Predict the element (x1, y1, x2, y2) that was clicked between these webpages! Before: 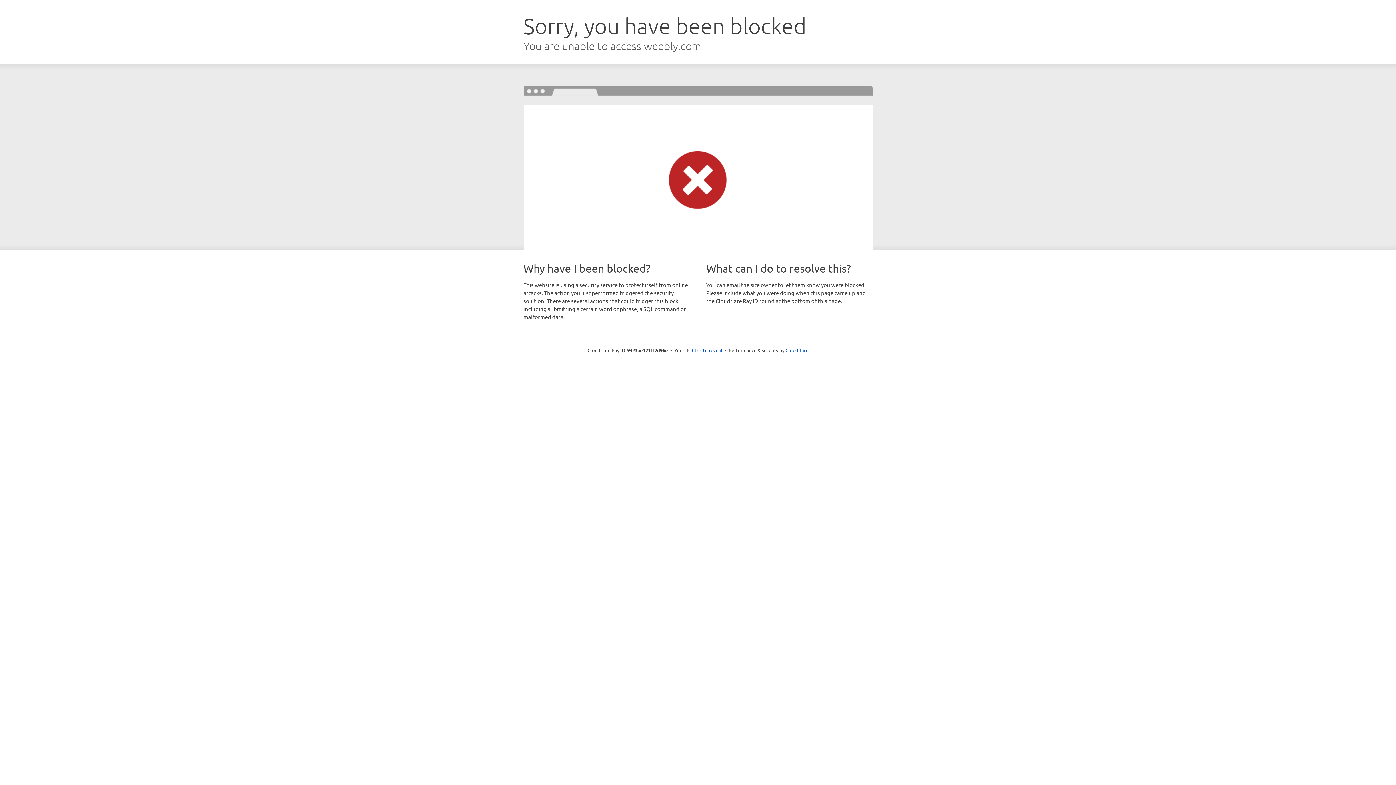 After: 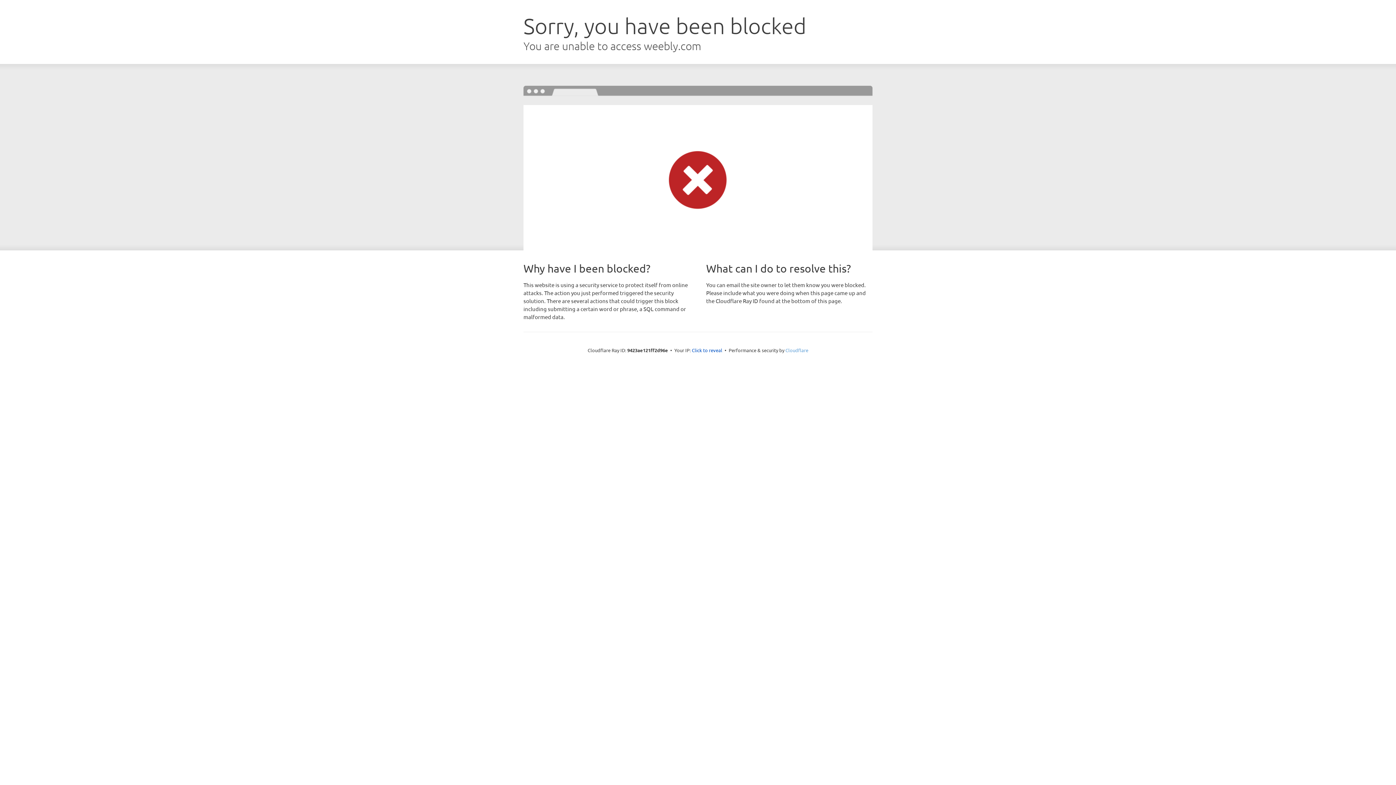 Action: label: Cloudflare bbox: (785, 347, 808, 353)